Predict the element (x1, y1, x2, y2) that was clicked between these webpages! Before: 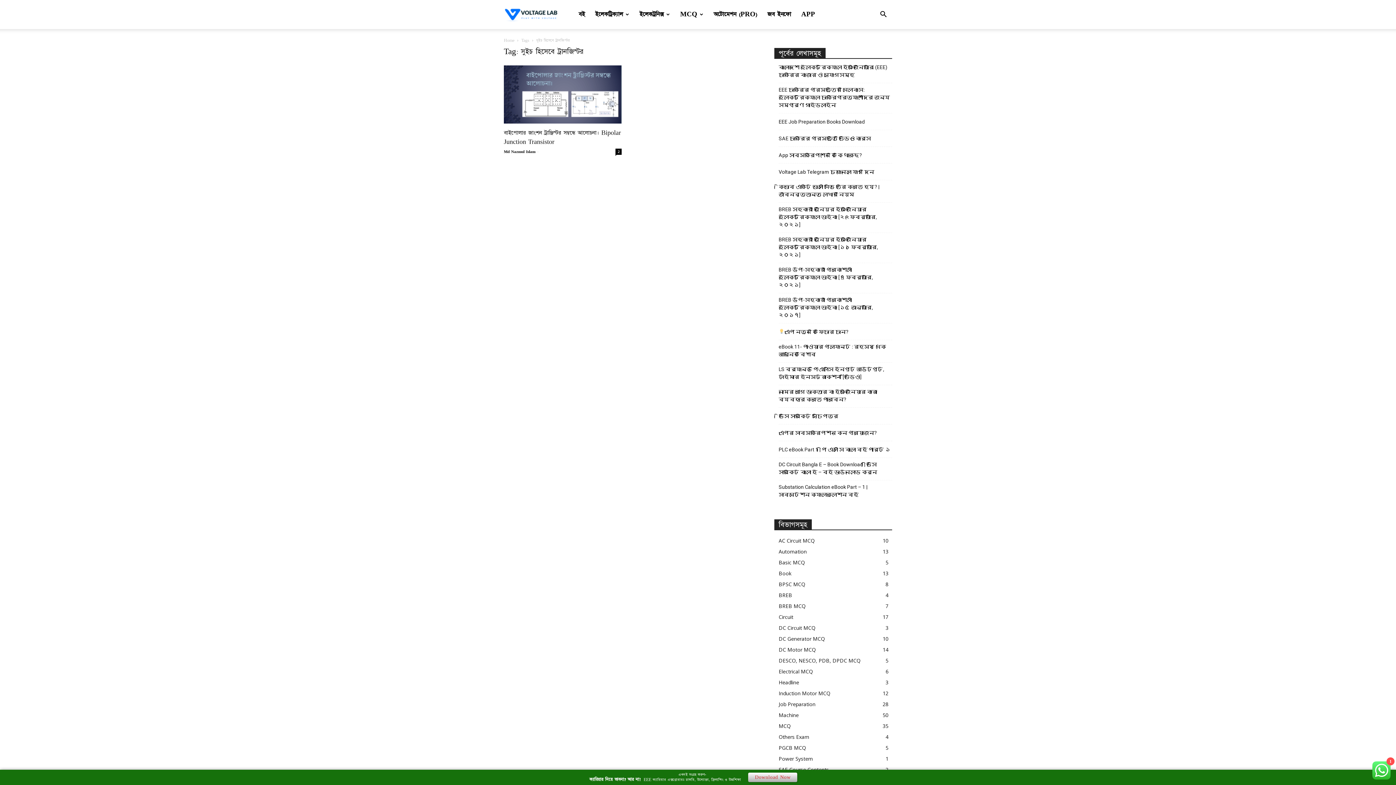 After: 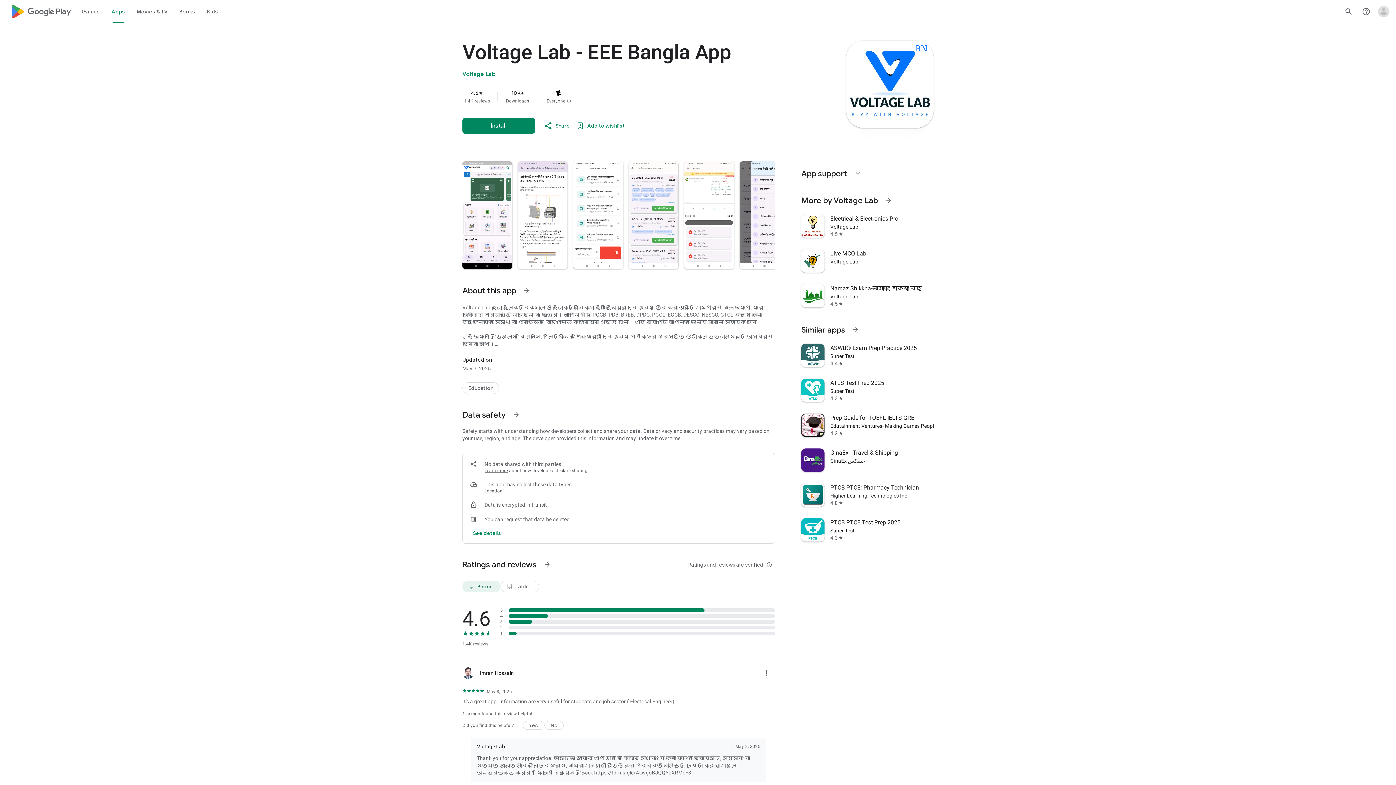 Action: bbox: (796, 0, 820, 29) label: APP